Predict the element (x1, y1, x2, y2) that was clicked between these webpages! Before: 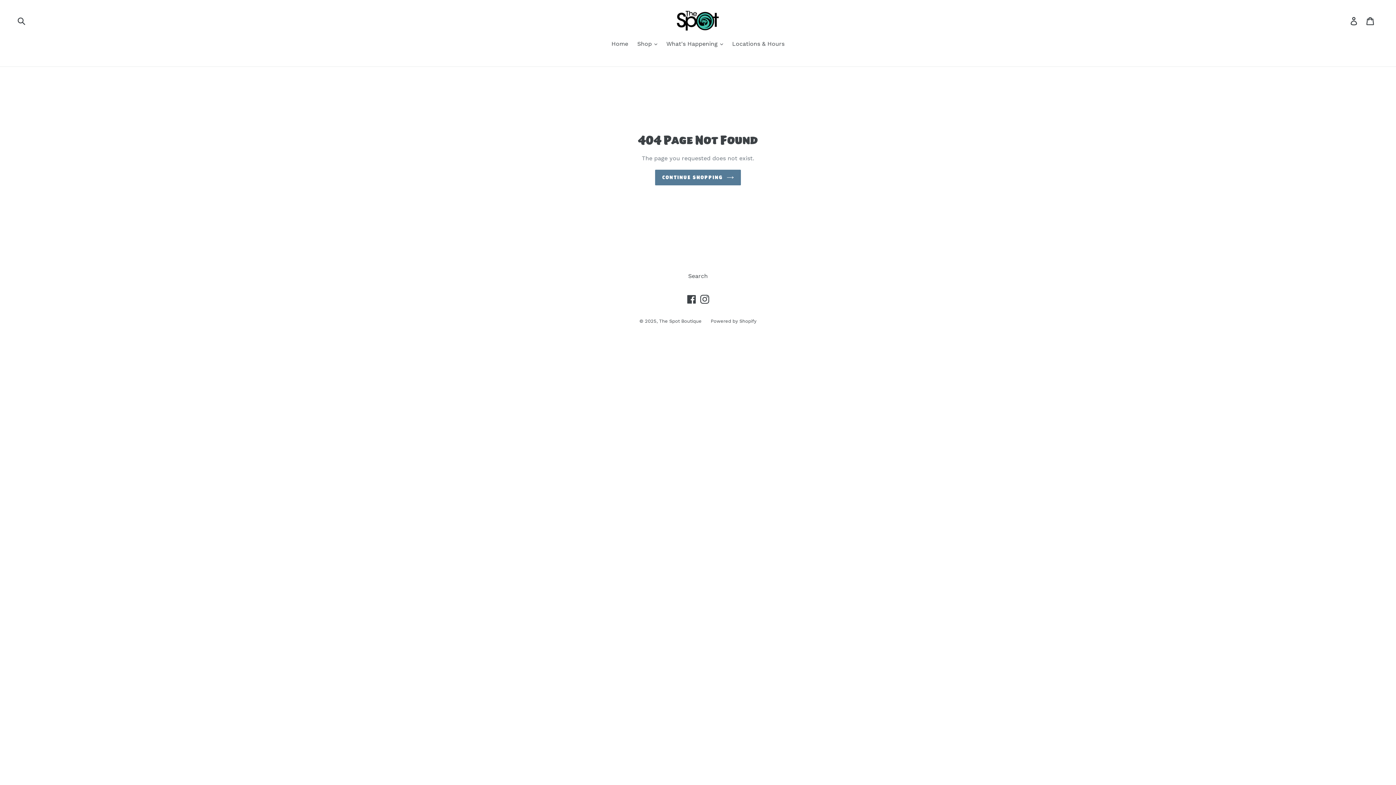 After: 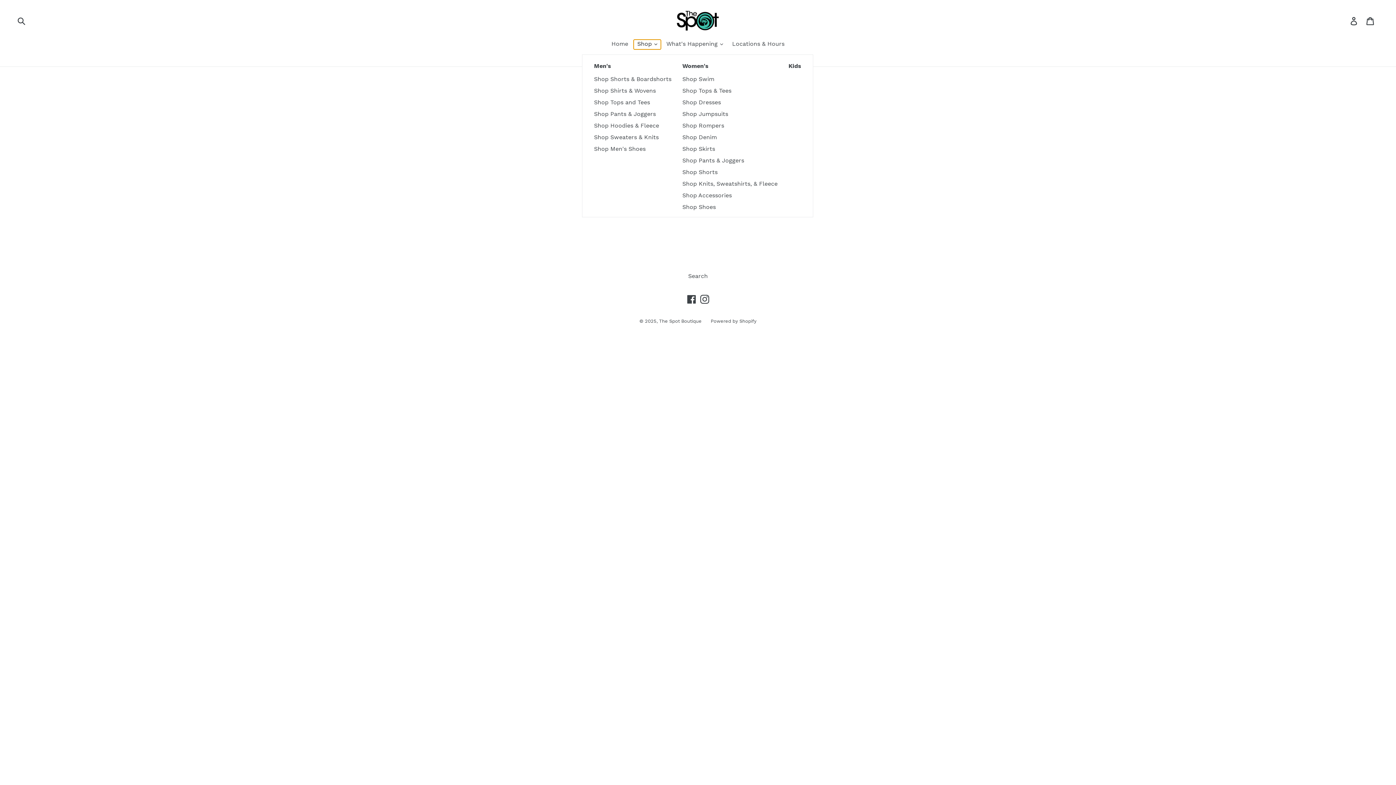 Action: label: Shop  bbox: (633, 39, 661, 49)